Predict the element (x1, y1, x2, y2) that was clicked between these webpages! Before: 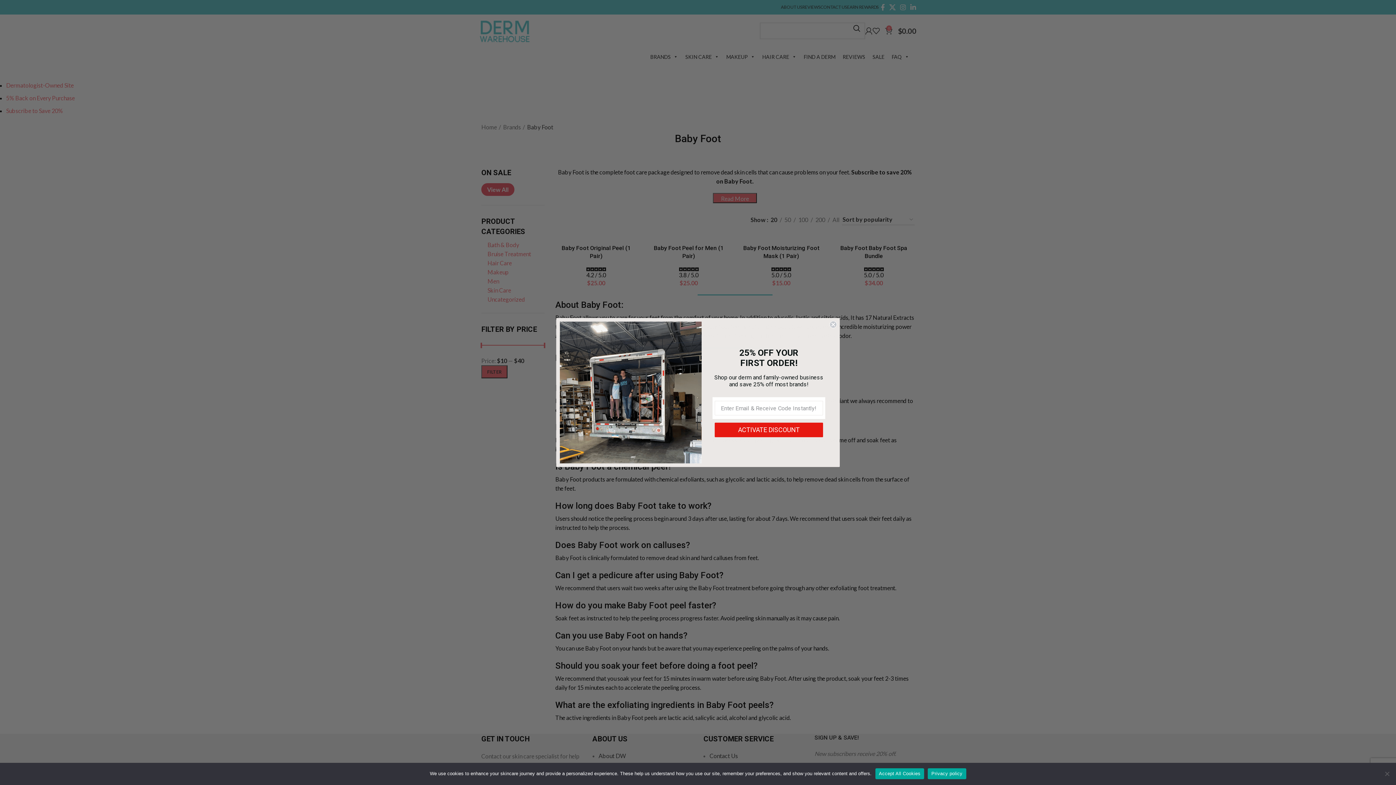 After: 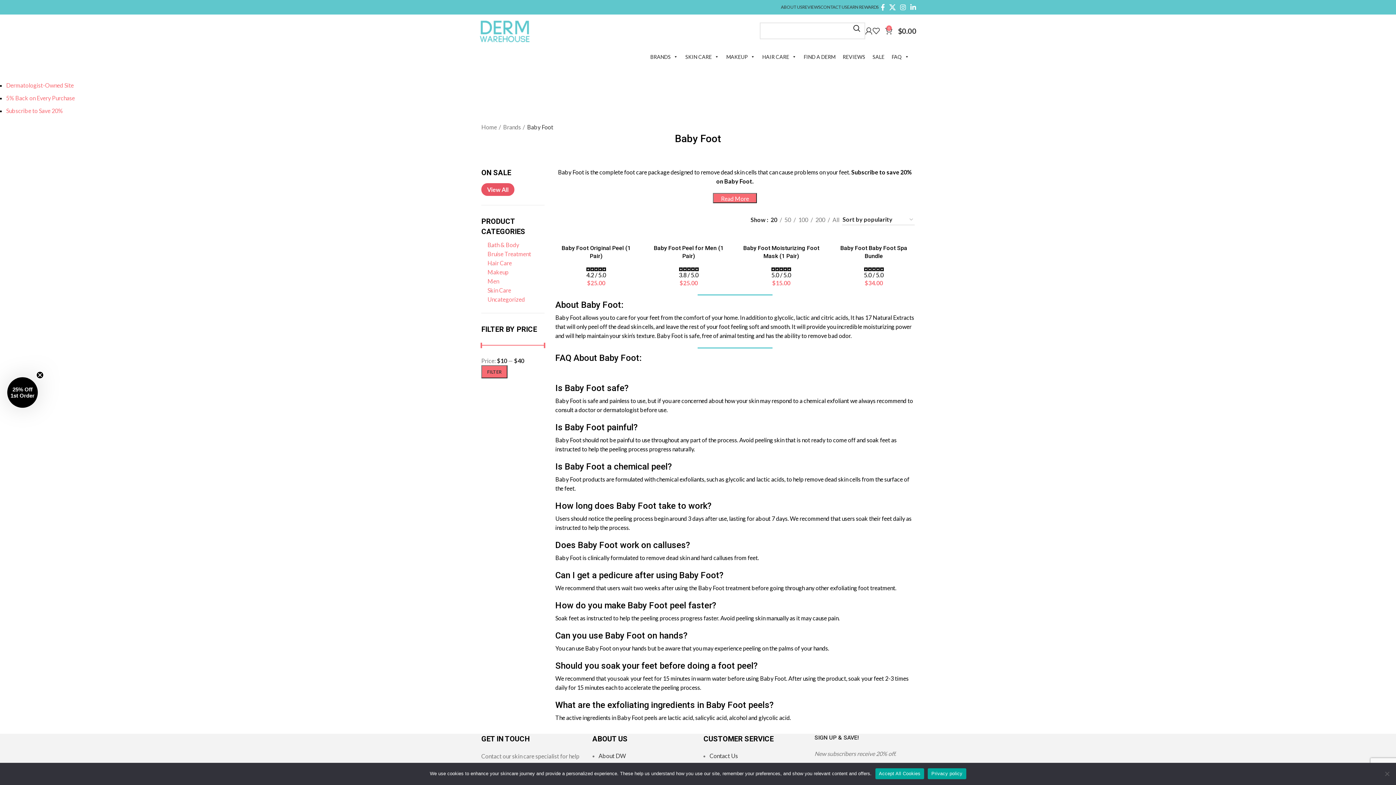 Action: label: Close dialog bbox: (829, 321, 837, 328)